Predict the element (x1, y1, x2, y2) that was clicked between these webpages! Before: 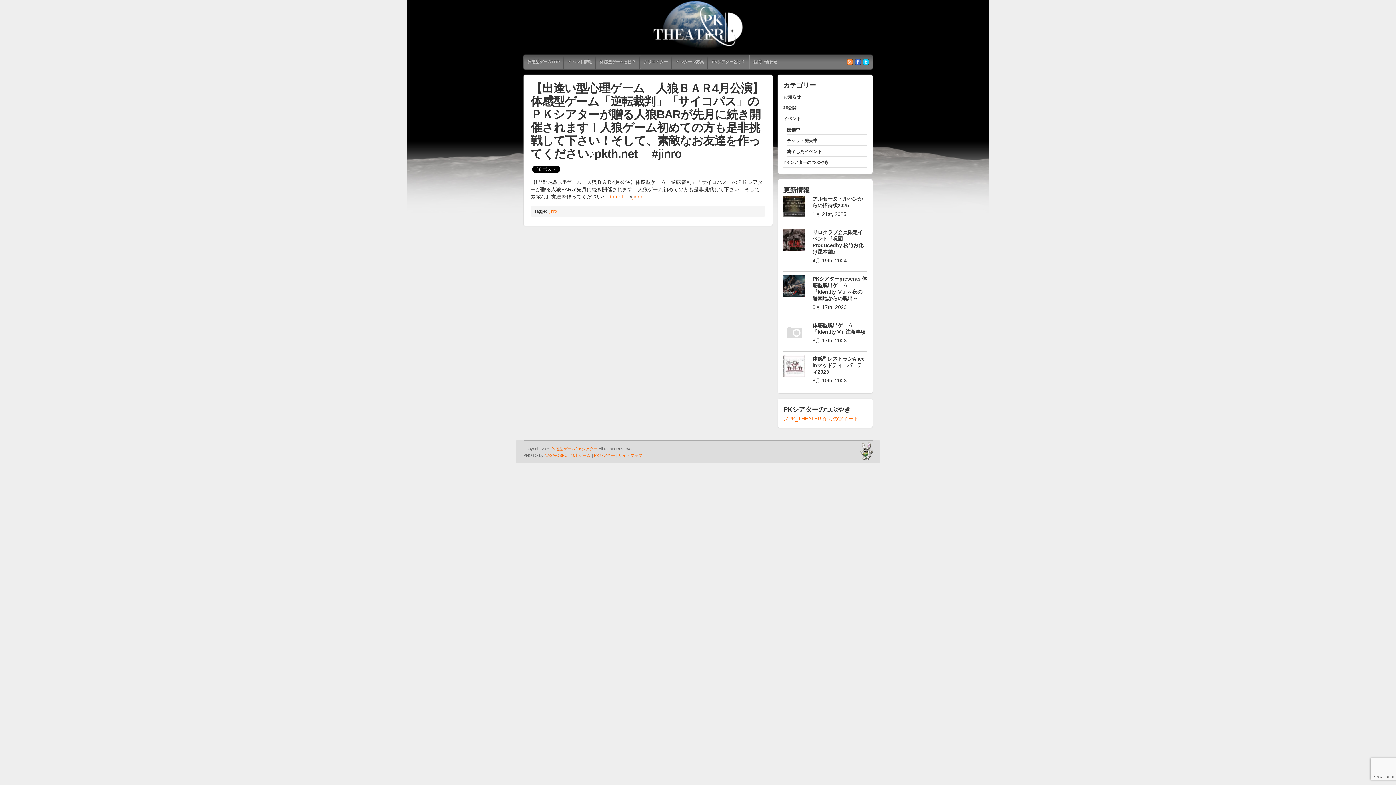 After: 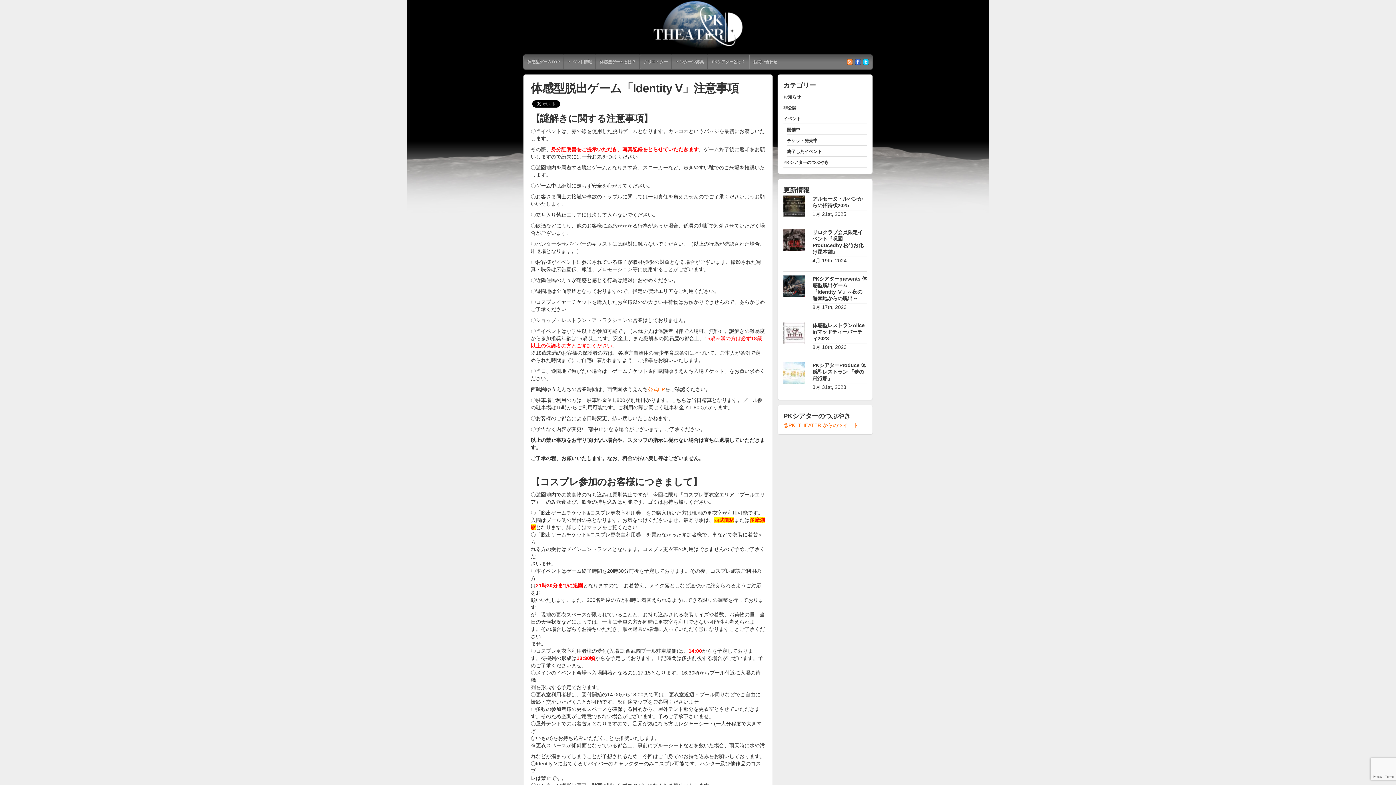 Action: bbox: (783, 322, 805, 344)